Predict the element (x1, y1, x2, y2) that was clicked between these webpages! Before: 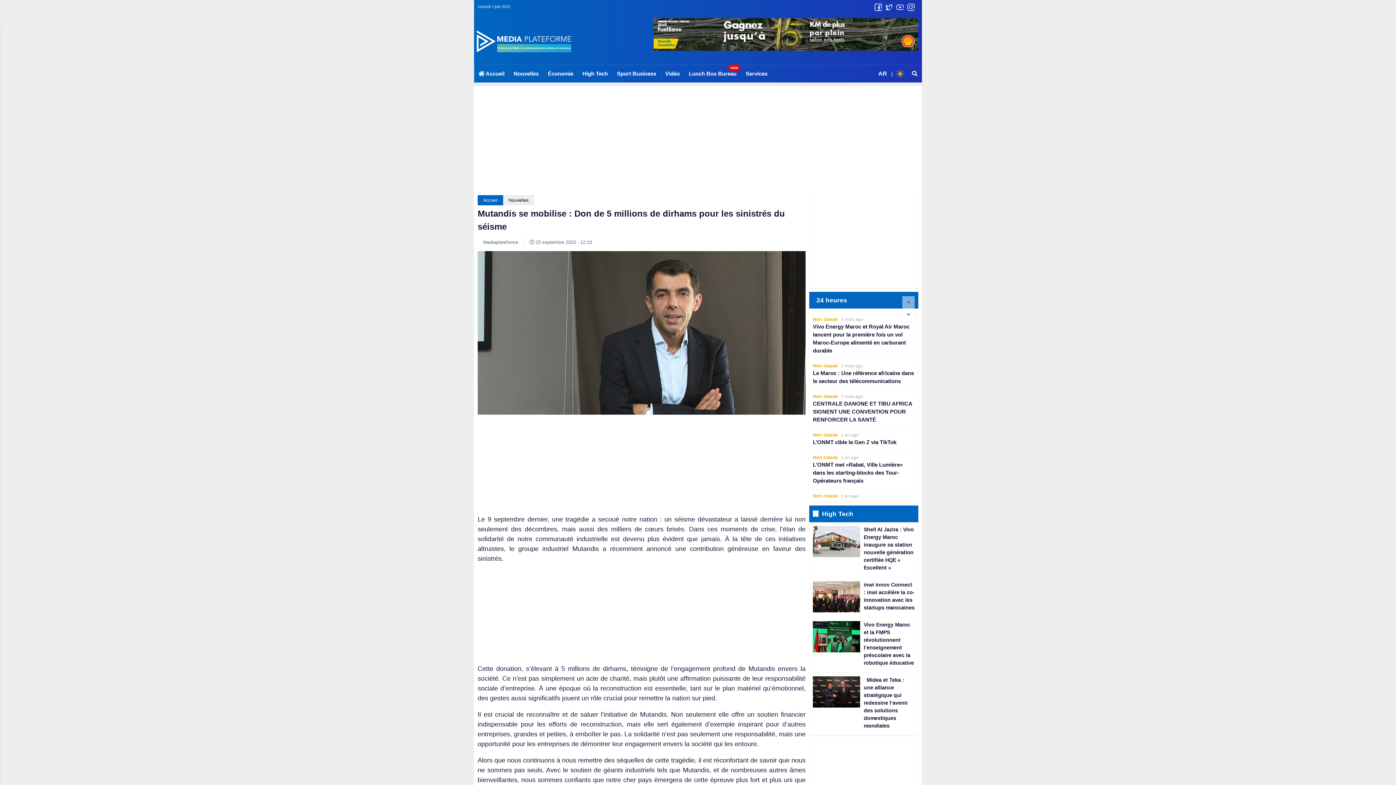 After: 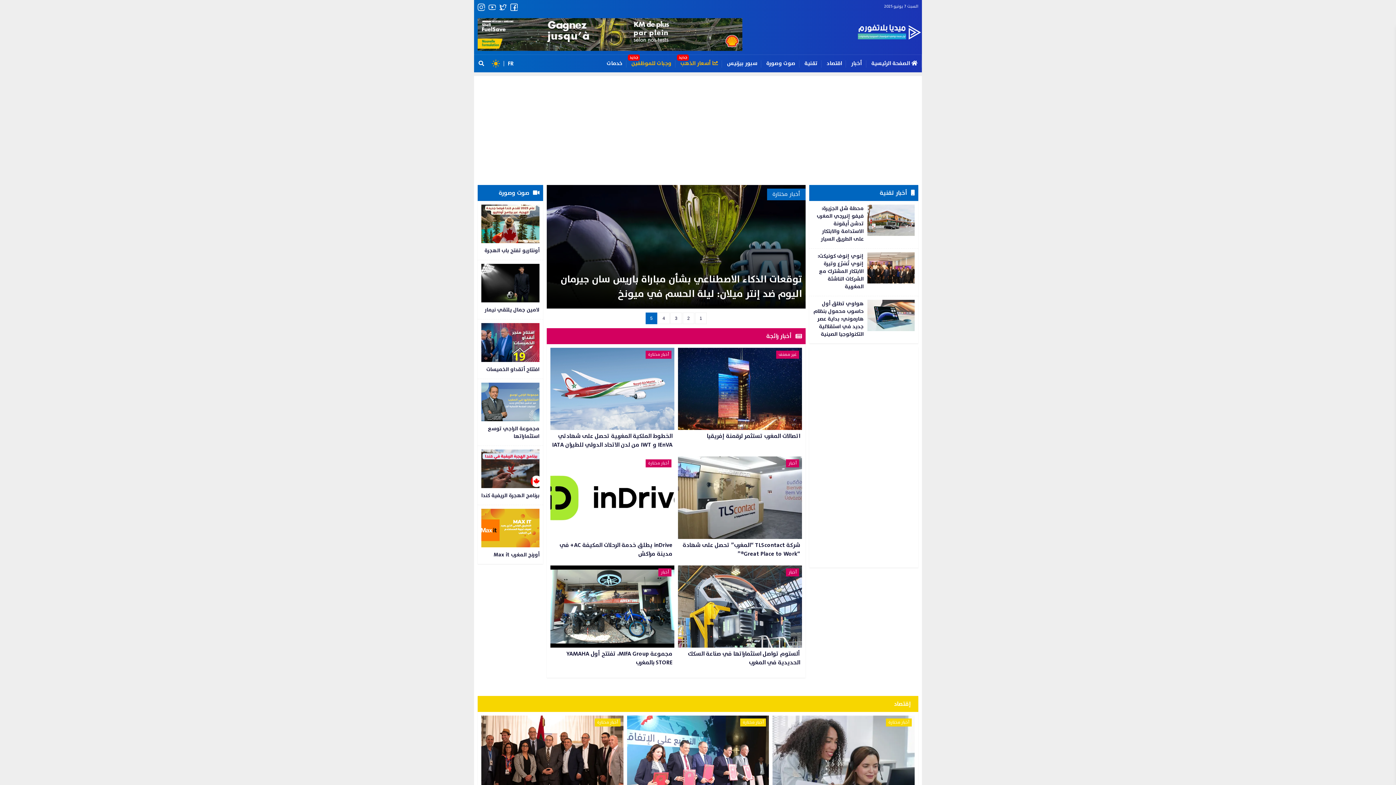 Action: label: AR bbox: (878, 70, 887, 76)